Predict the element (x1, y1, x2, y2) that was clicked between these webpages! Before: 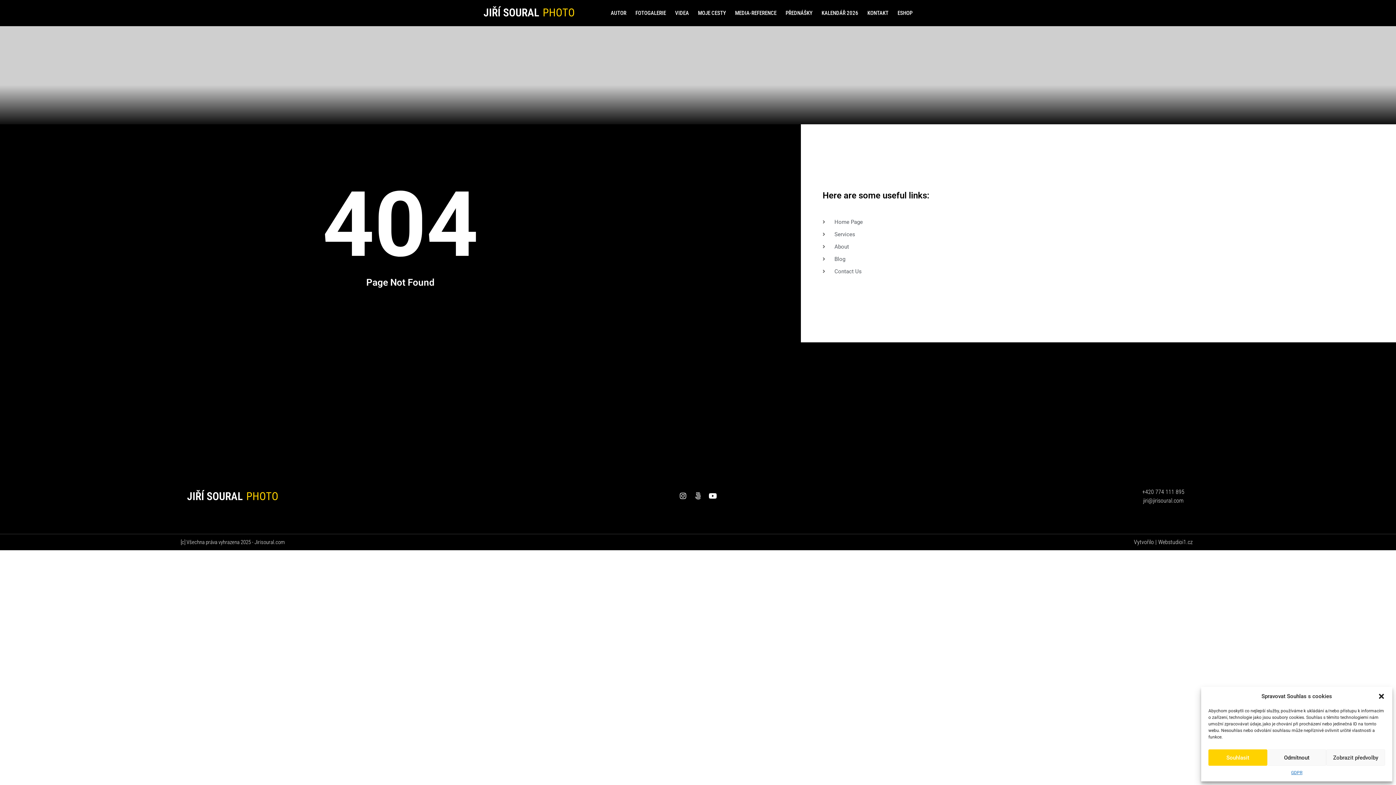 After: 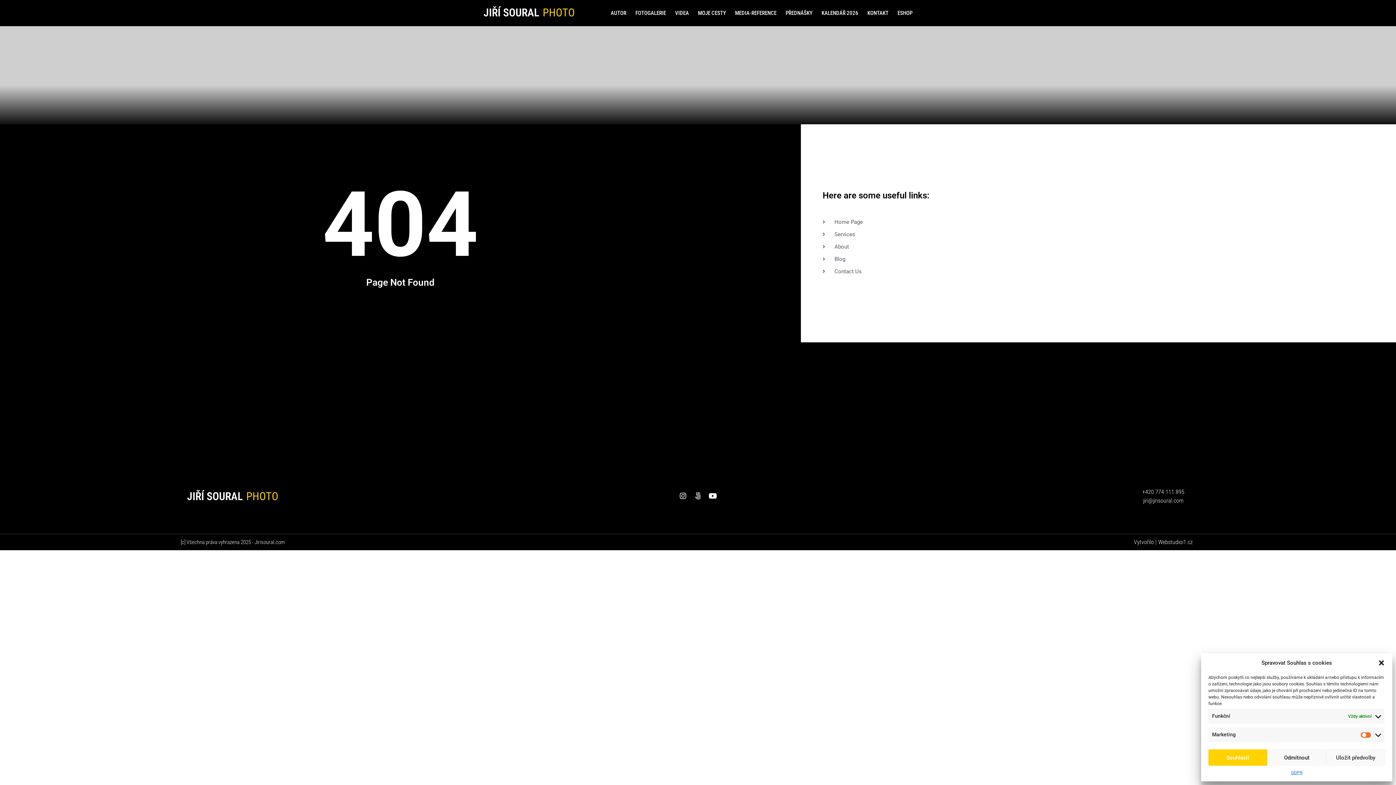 Action: bbox: (1326, 749, 1385, 766) label: Zobrazit předvolby